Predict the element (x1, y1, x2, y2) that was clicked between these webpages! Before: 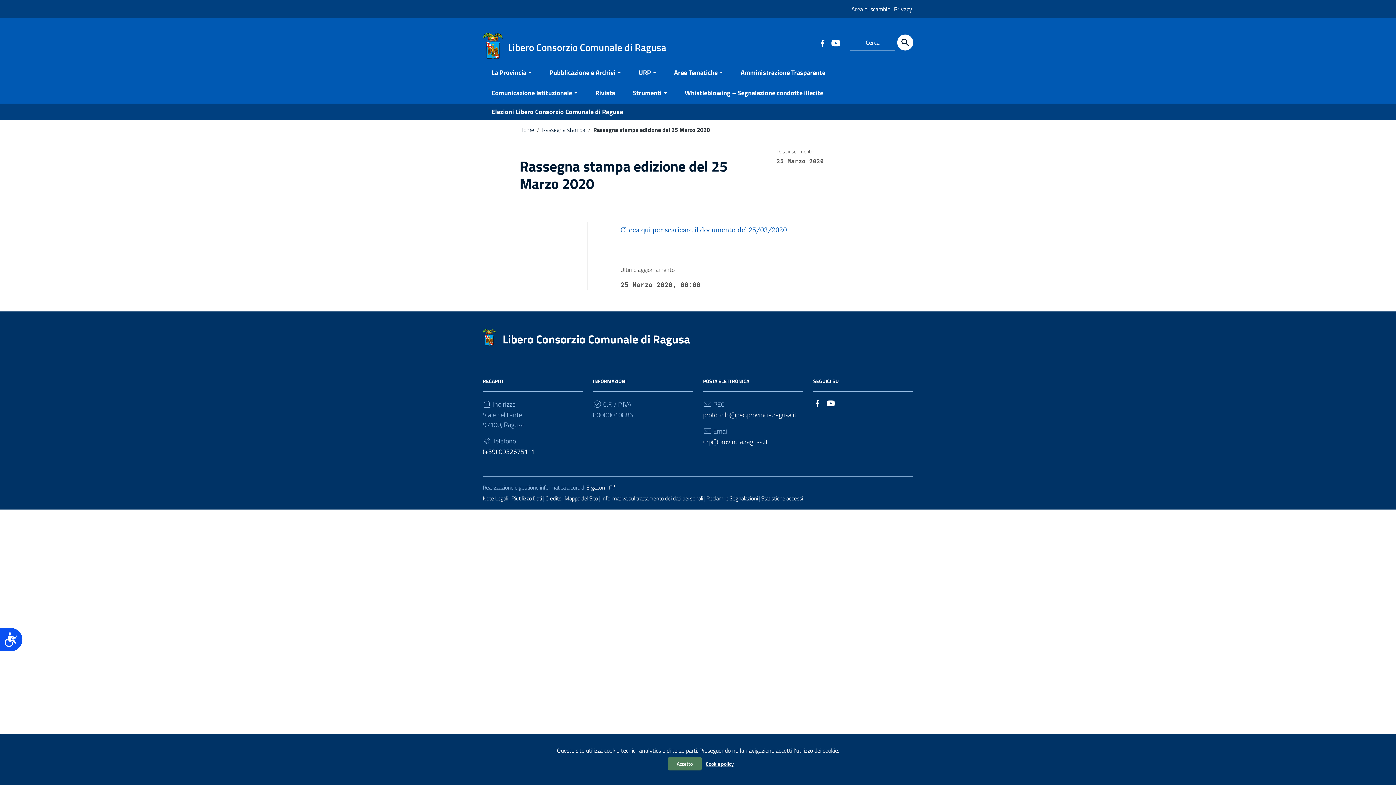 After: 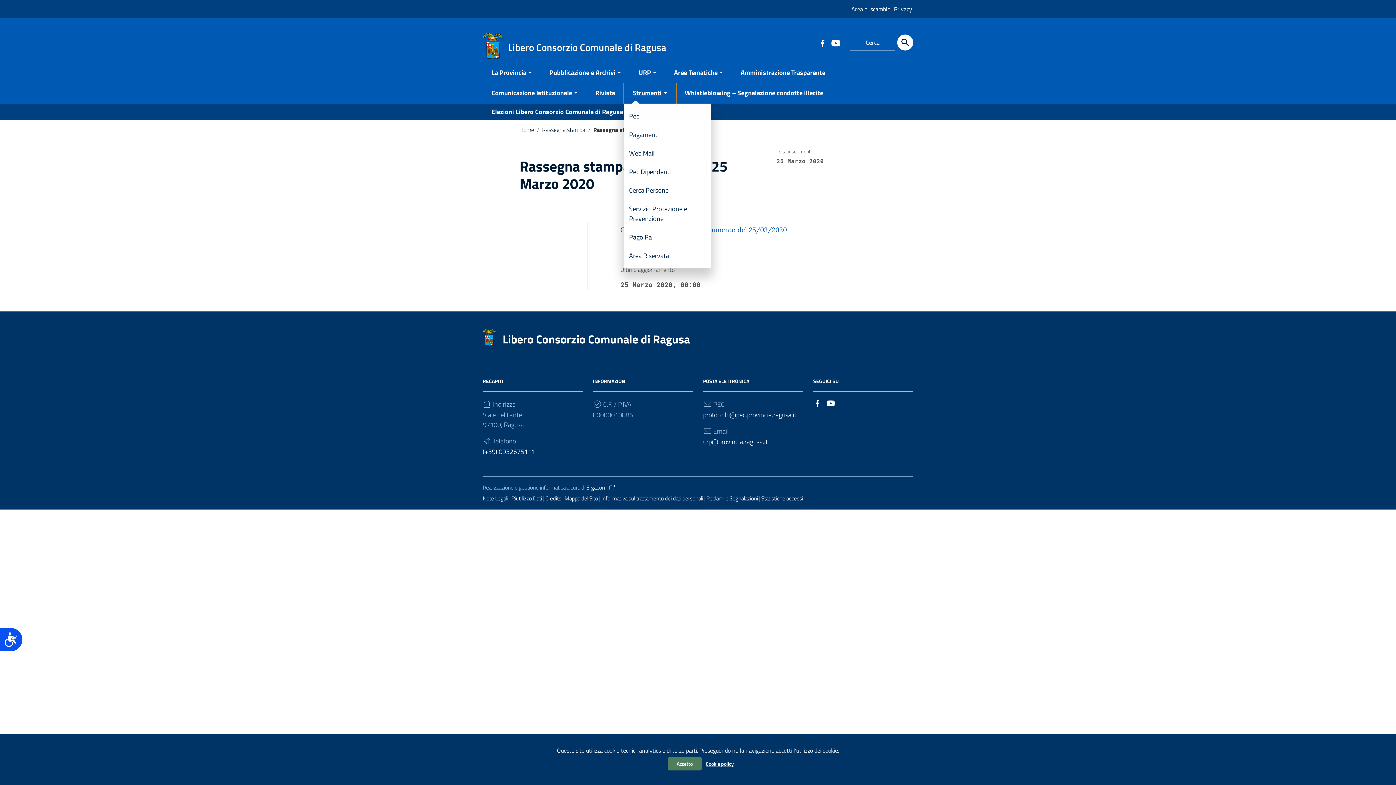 Action: label: Strumenti bbox: (624, 83, 676, 103)